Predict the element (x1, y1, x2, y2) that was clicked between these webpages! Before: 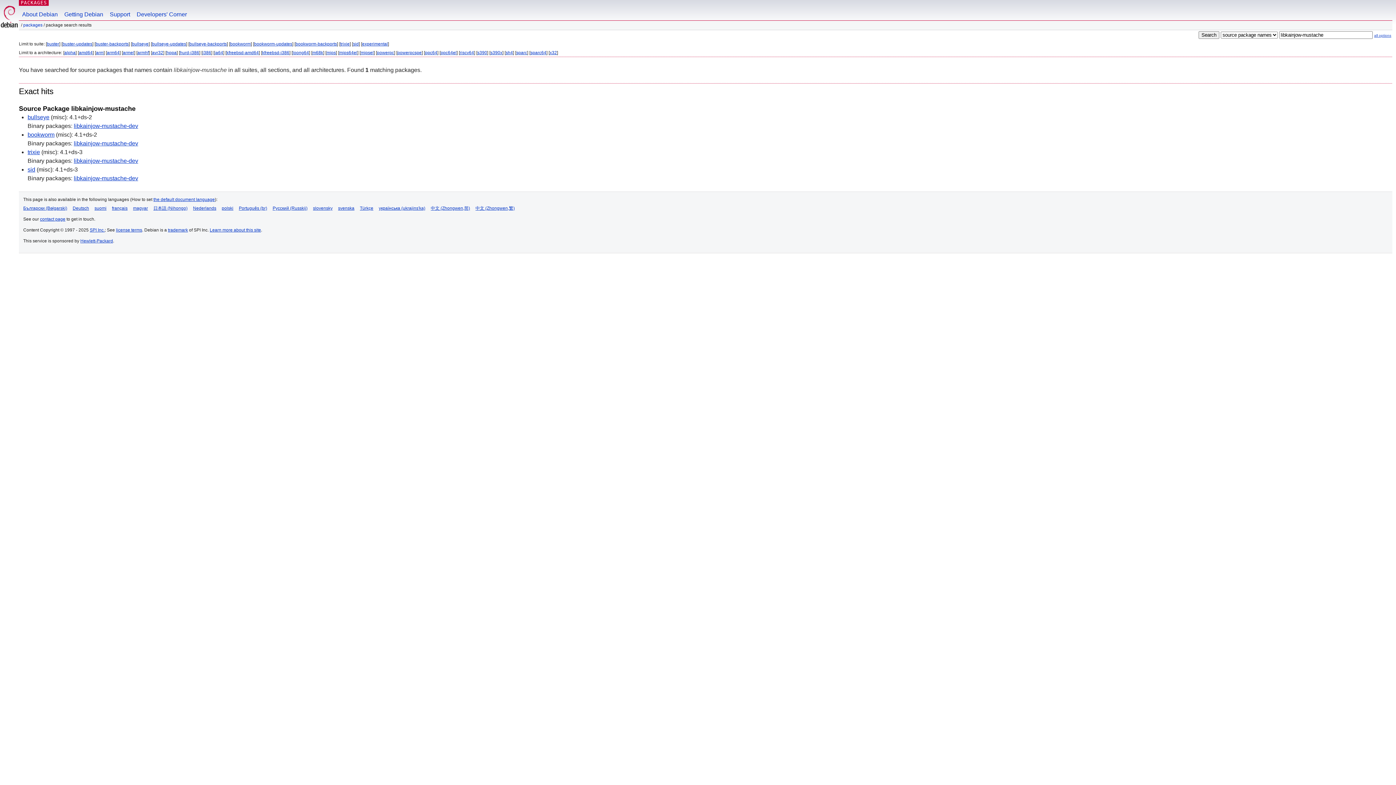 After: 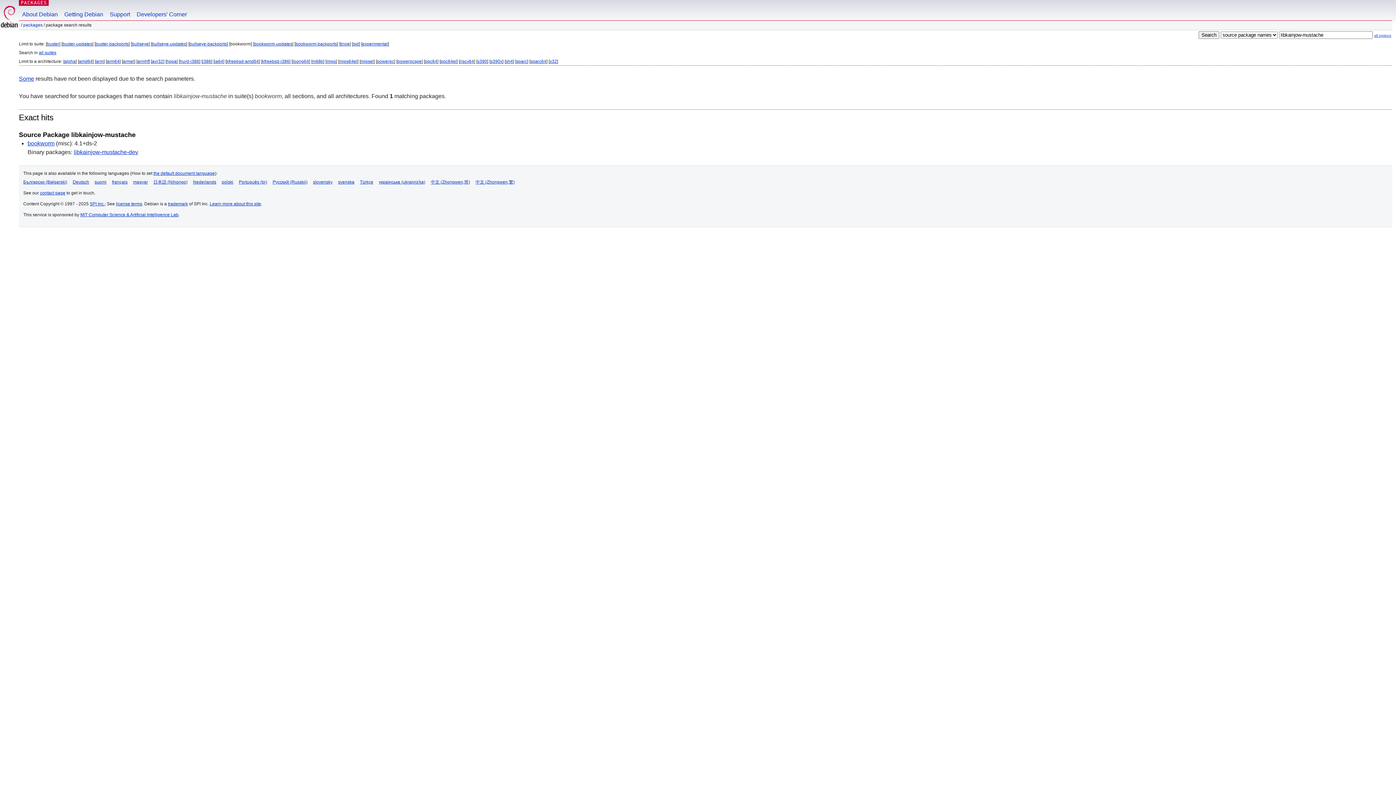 Action: bbox: (230, 41, 250, 46) label: bookworm